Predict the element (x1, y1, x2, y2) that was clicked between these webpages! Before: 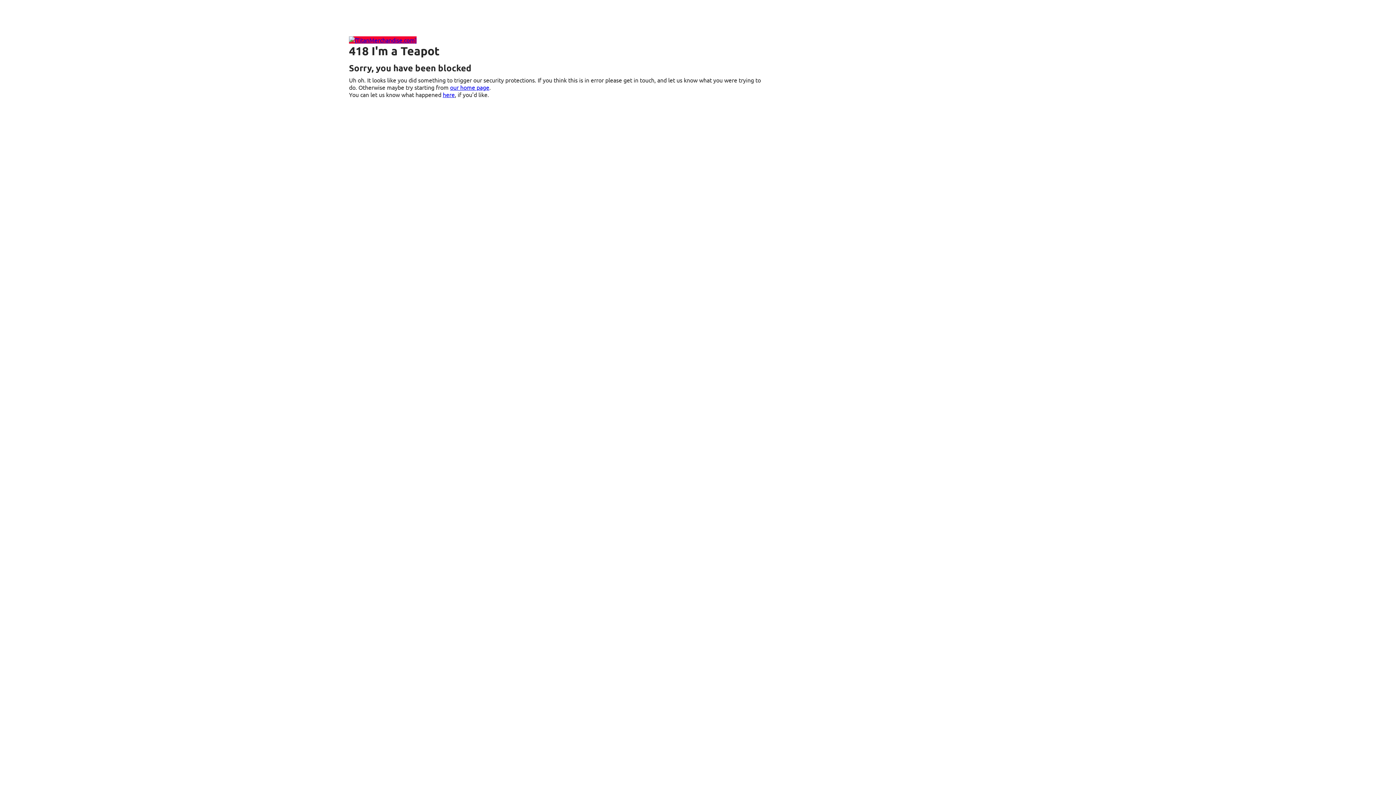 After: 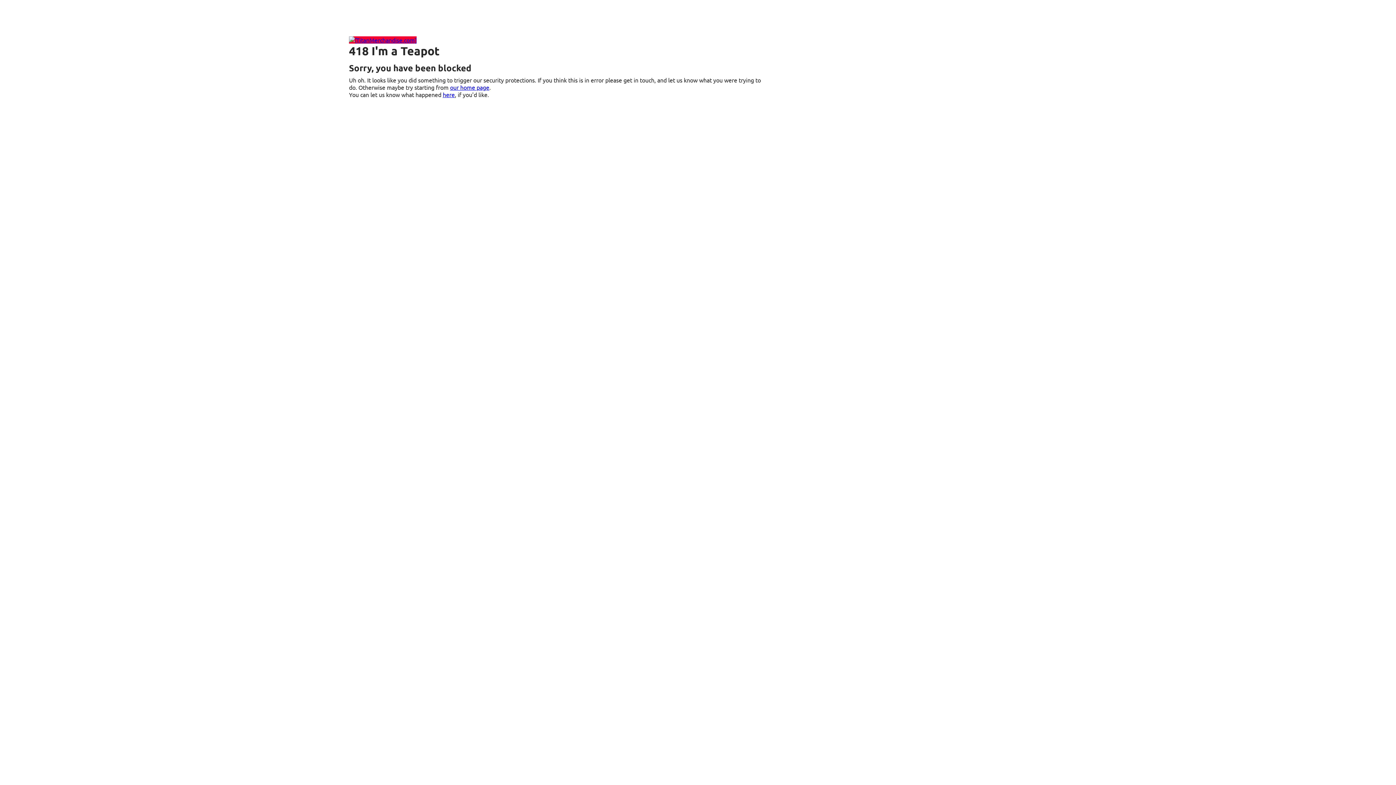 Action: bbox: (450, 83, 489, 90) label: our home page